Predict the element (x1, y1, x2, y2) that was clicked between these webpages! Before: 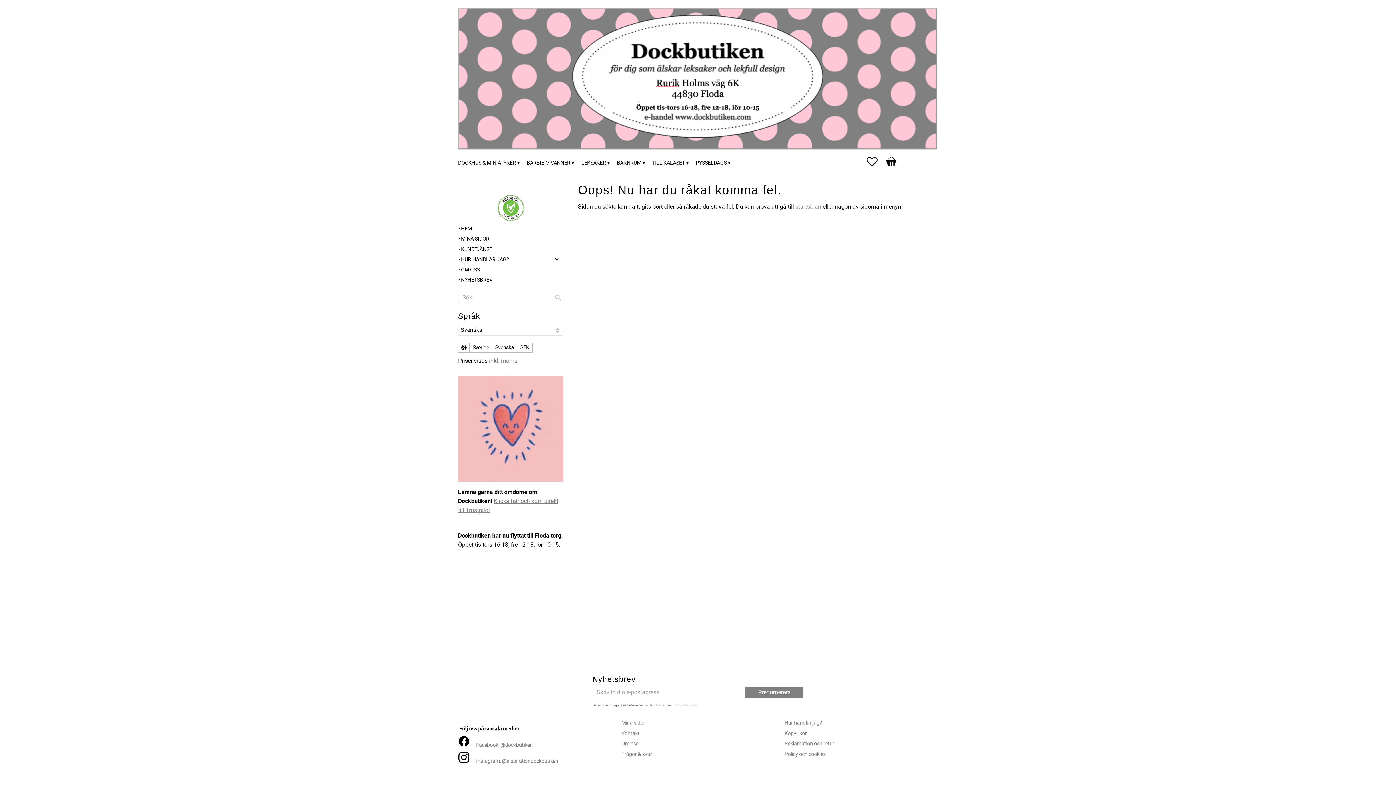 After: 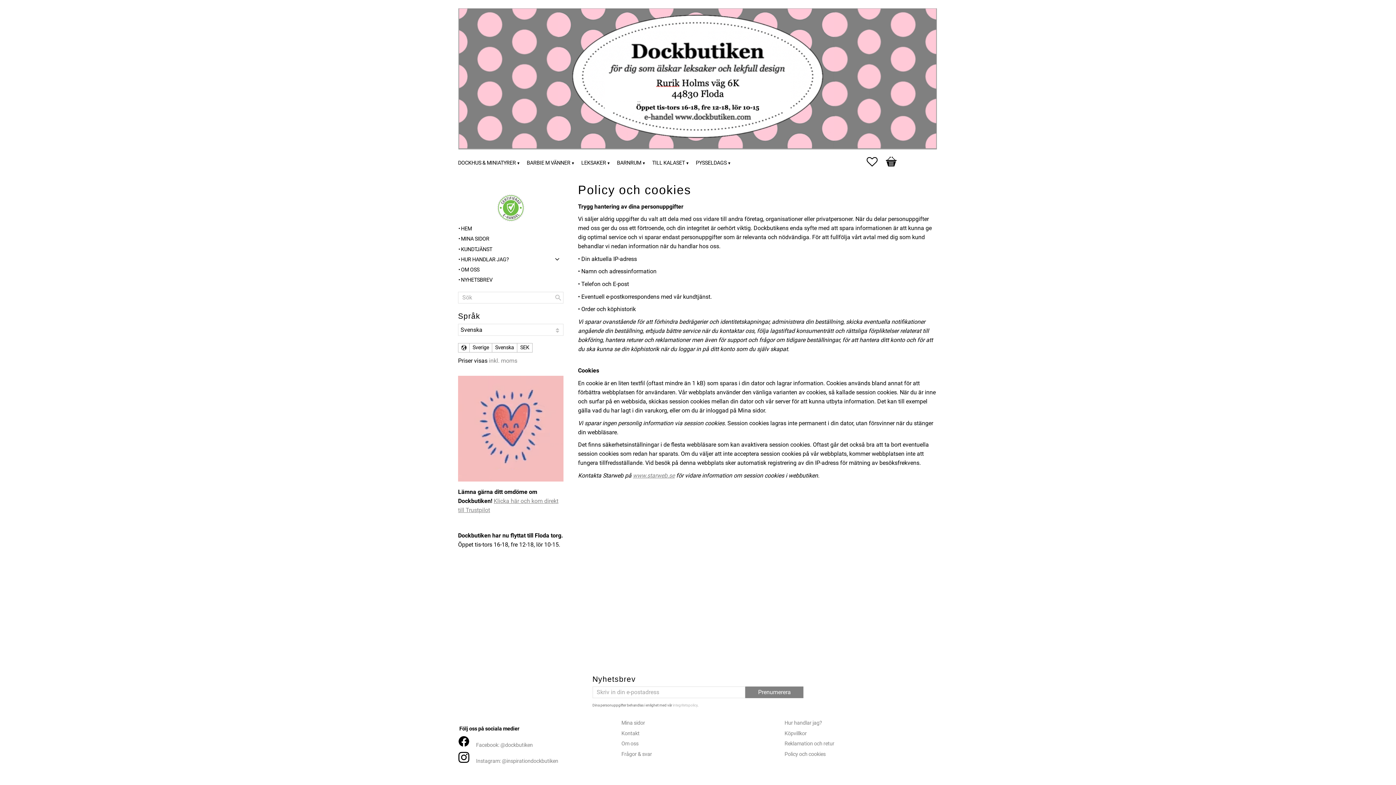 Action: bbox: (672, 703, 697, 707) label: integritetspolicy